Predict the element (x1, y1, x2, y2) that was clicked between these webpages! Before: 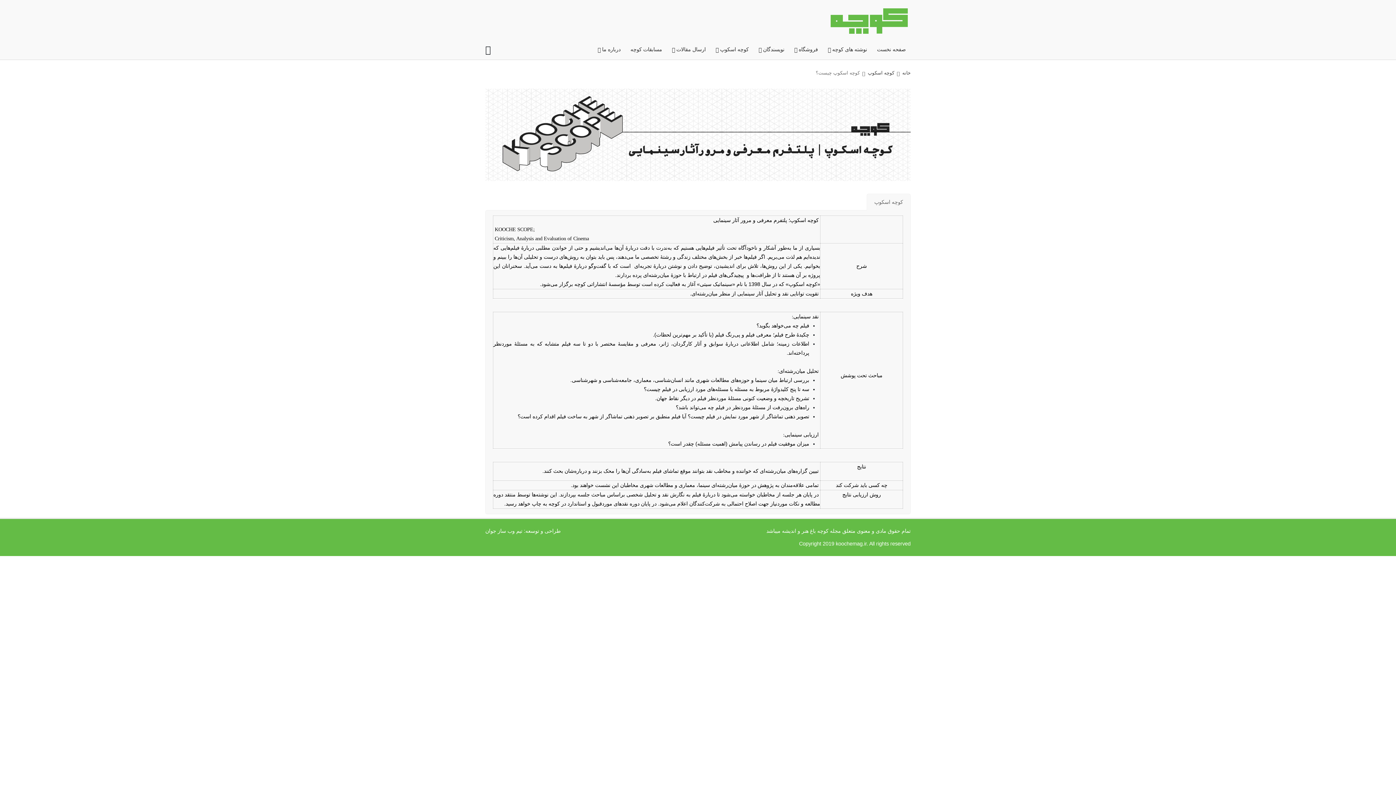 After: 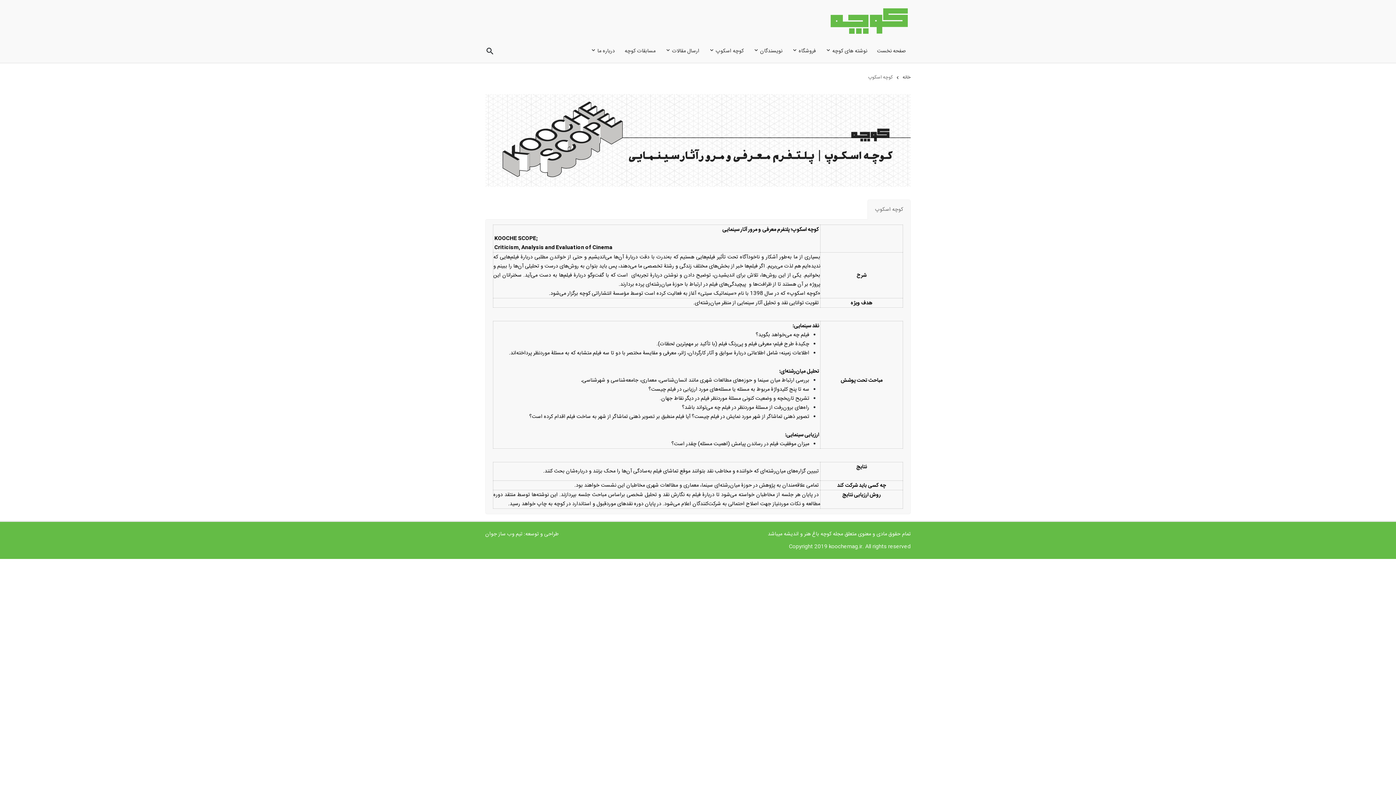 Action: bbox: (710, 43, 753, 55) label: کوچه اسکوپ